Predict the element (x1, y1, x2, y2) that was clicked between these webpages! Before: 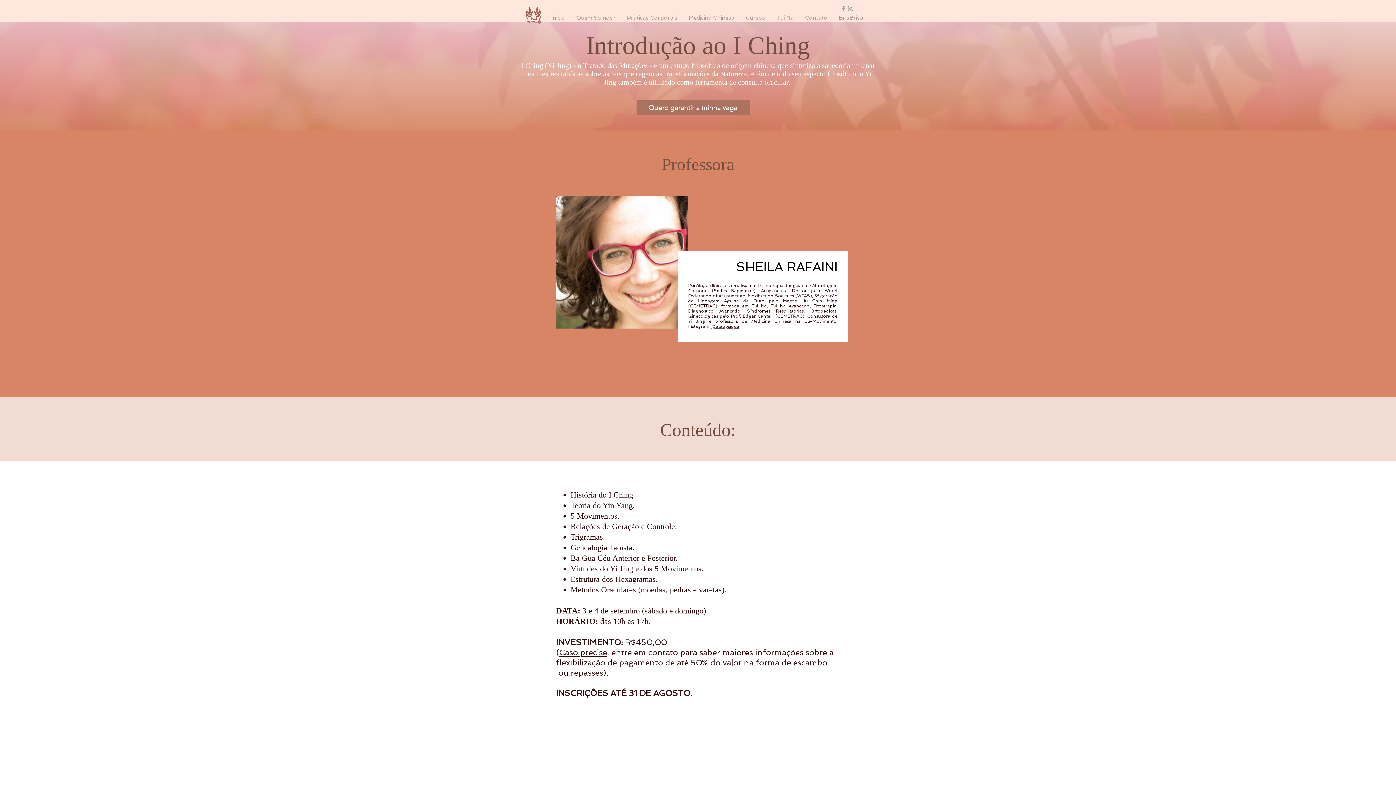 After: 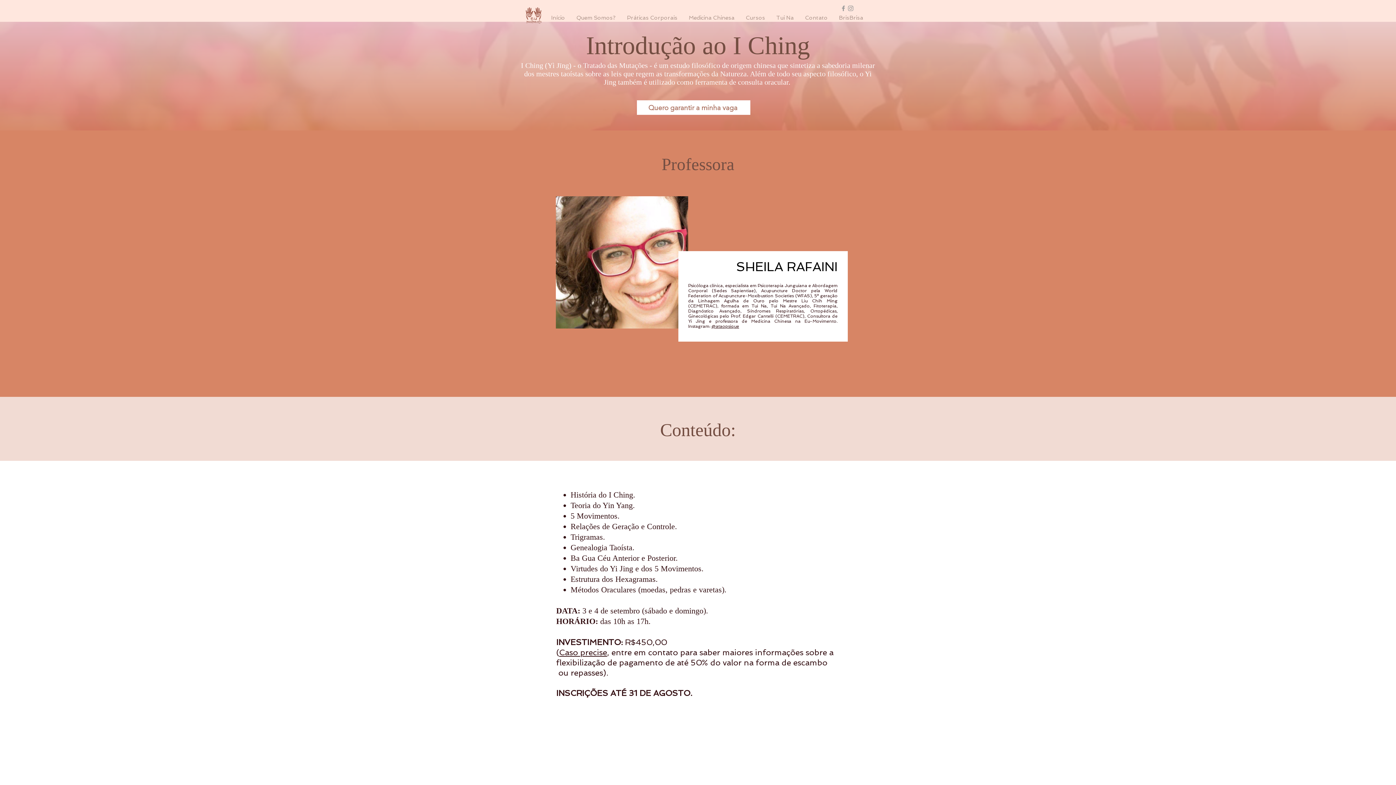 Action: bbox: (637, 100, 750, 114) label: Quero garantir a minha vaga